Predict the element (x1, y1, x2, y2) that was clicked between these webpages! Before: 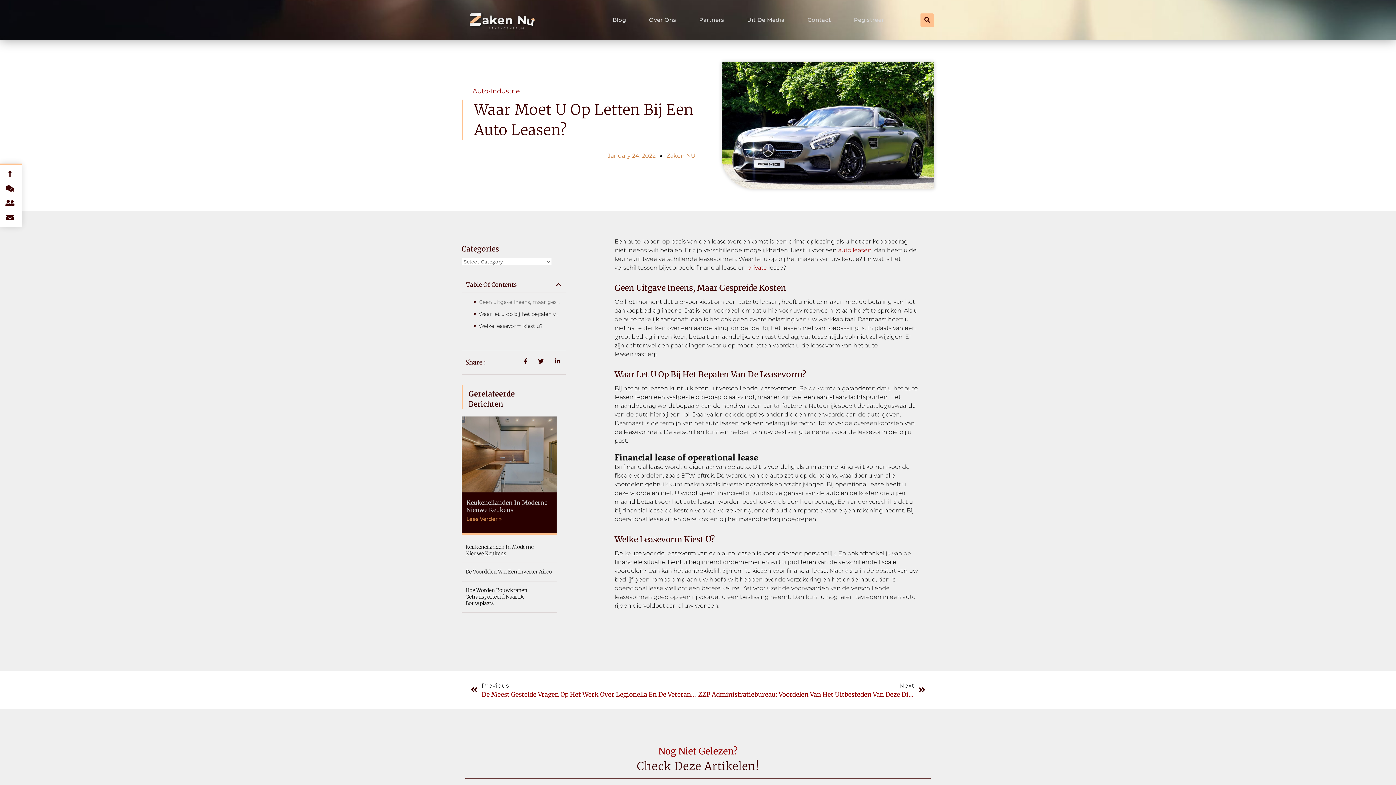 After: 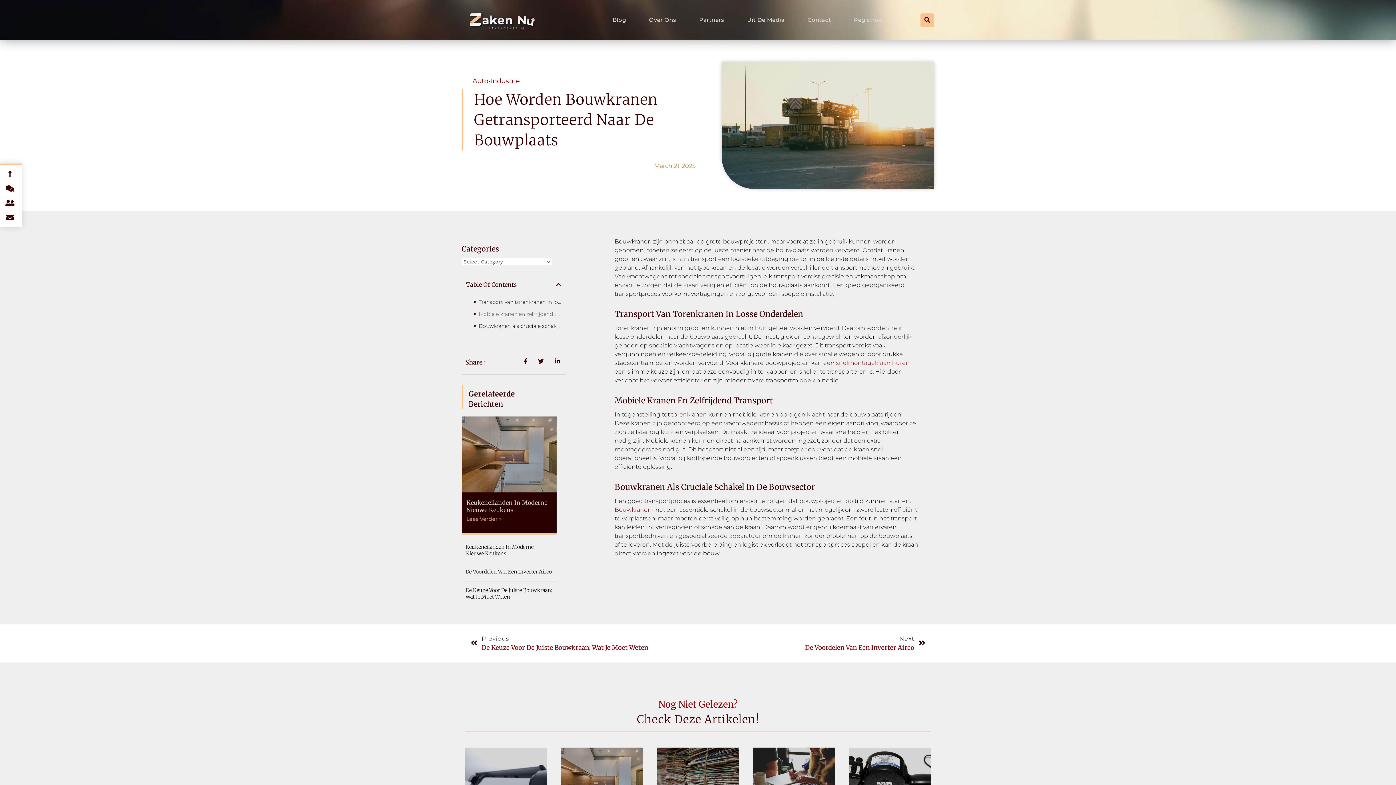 Action: label: Hoe Worden Bouwkranen Getransporteerd Naar De Bouwplaats bbox: (465, 587, 527, 606)